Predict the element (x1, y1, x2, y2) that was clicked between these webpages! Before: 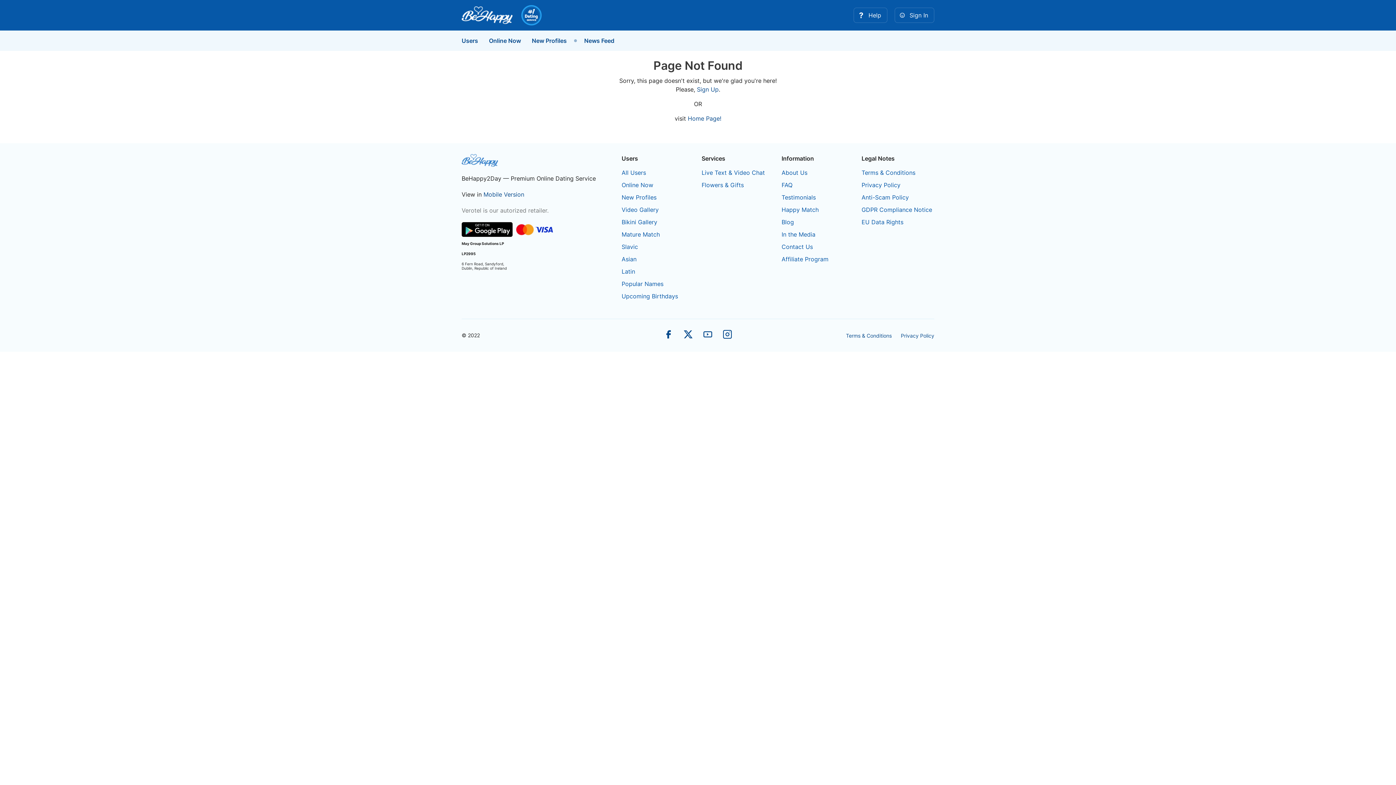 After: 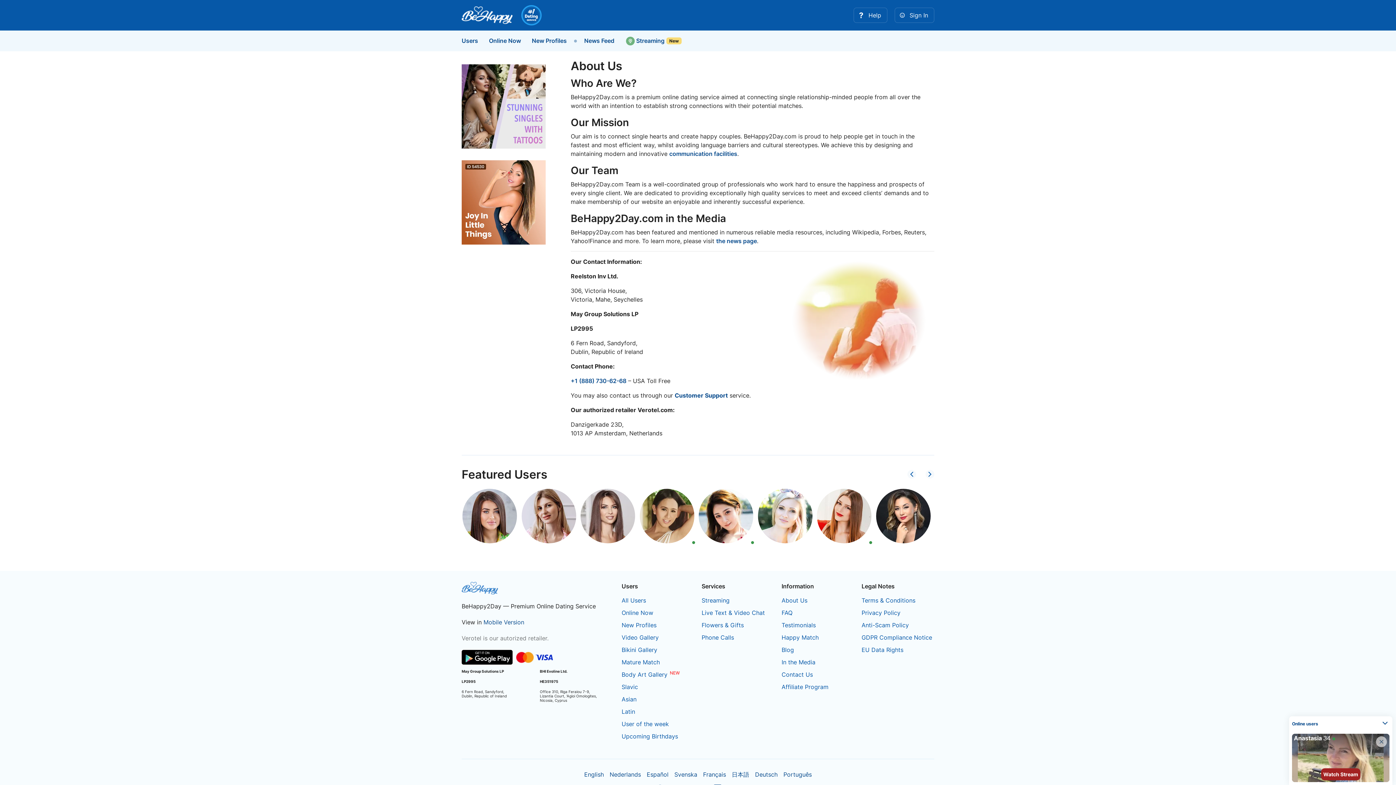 Action: label: About Us bbox: (781, 169, 807, 176)